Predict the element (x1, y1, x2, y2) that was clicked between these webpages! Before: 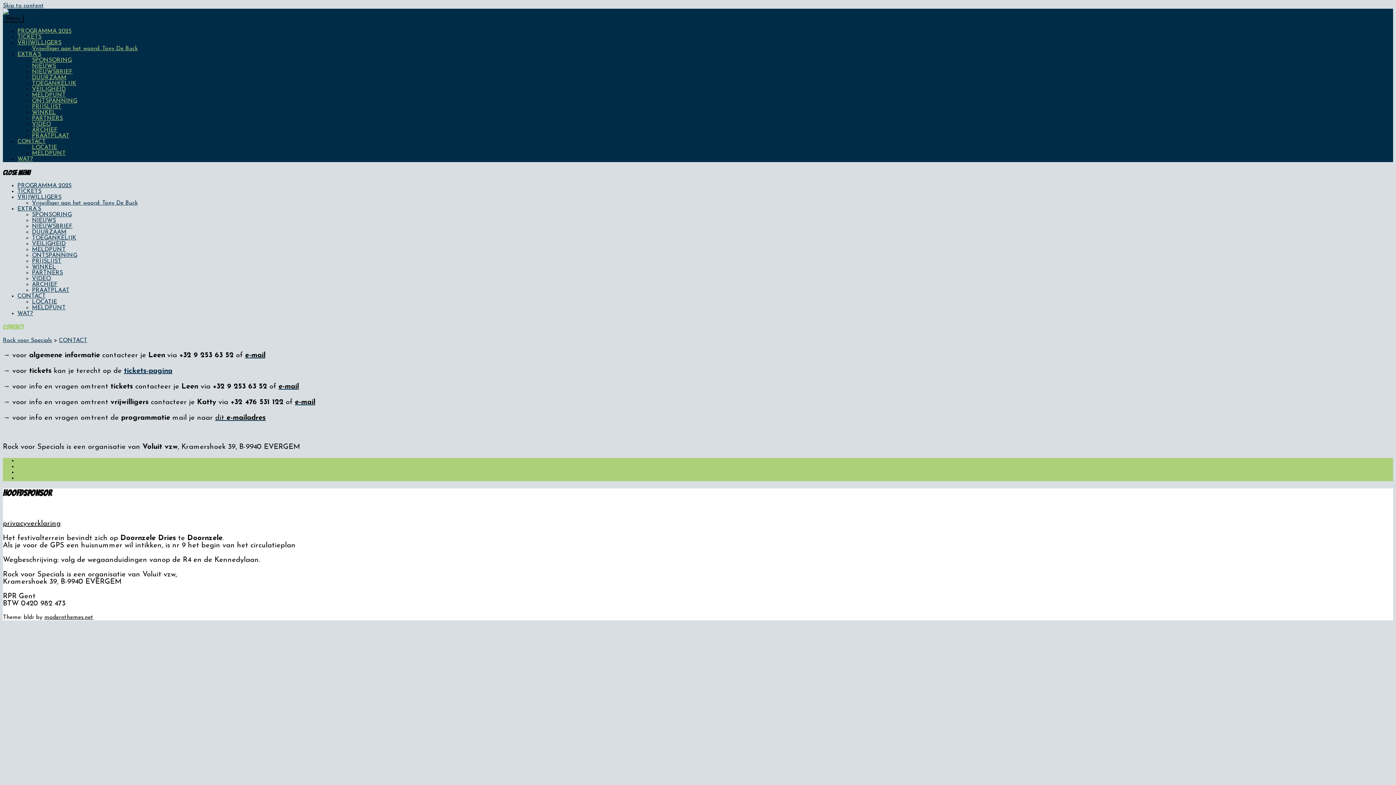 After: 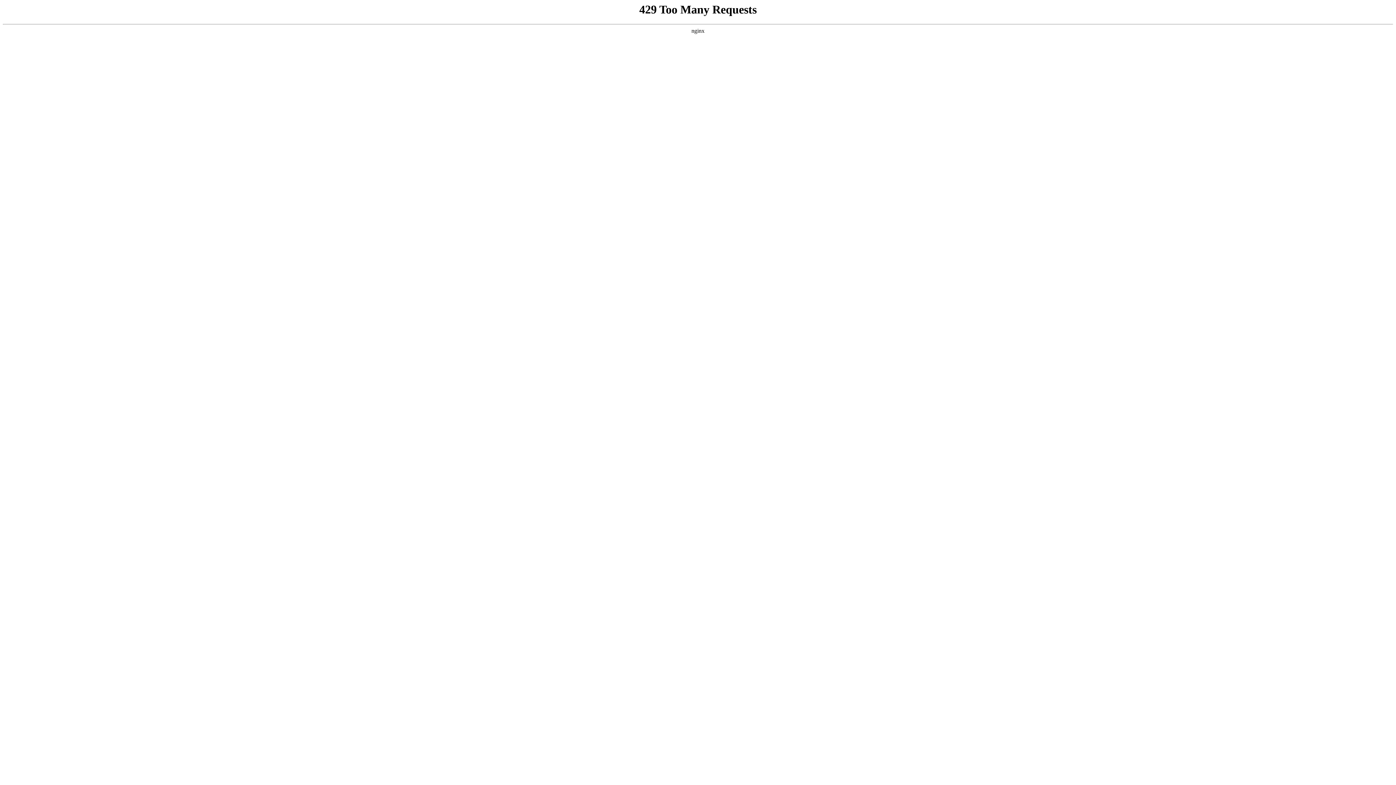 Action: label: DUURZAAM bbox: (32, 74, 66, 80)